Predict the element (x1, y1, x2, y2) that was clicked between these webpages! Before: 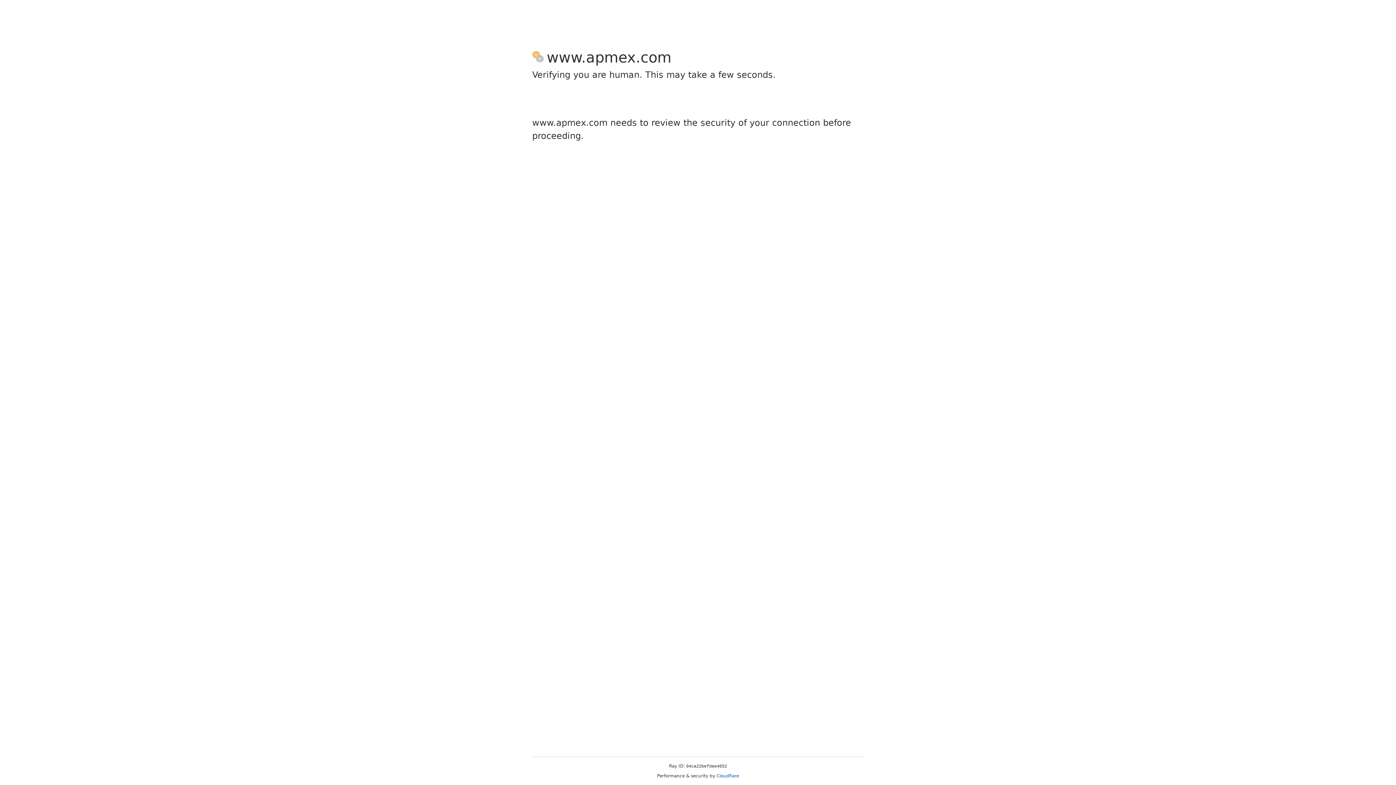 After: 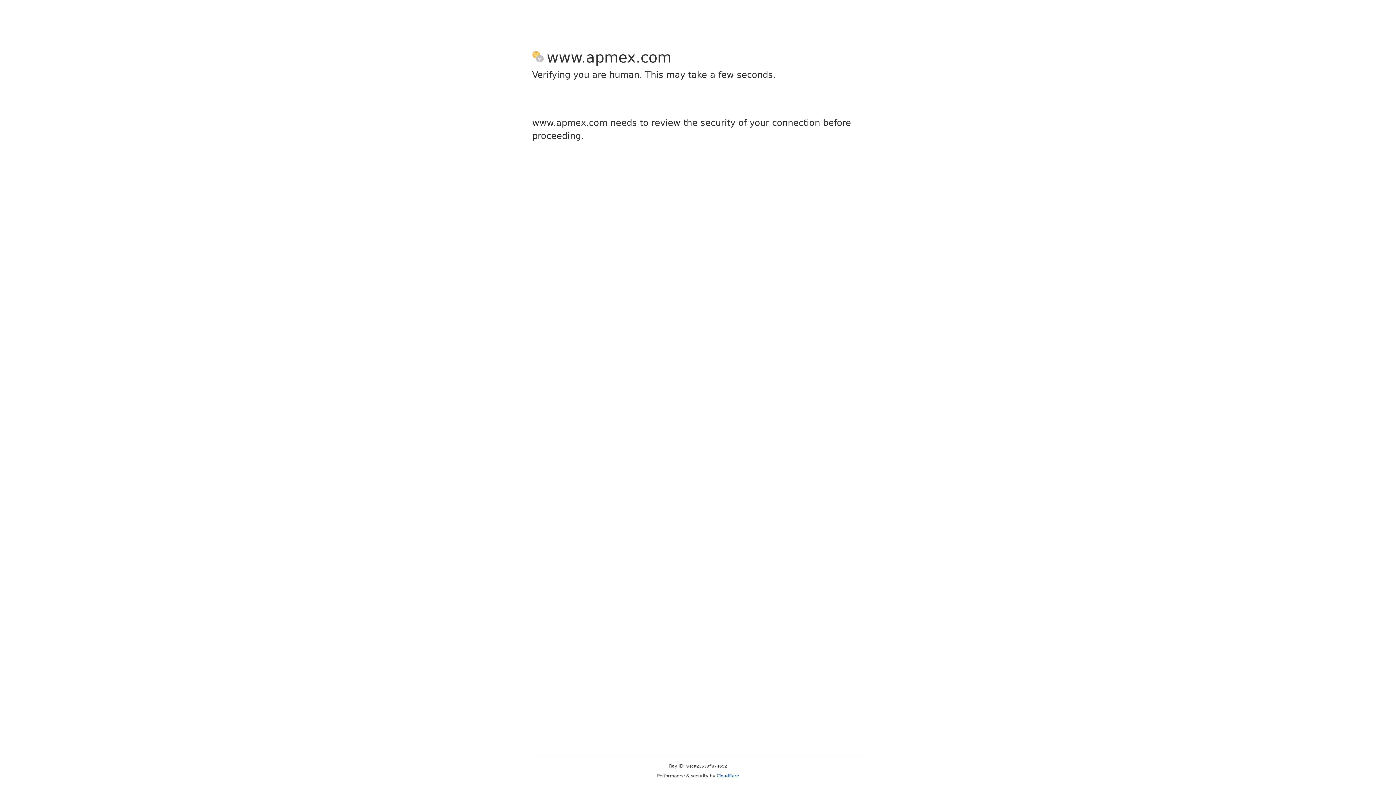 Action: label: Cloudflare bbox: (716, 773, 739, 778)